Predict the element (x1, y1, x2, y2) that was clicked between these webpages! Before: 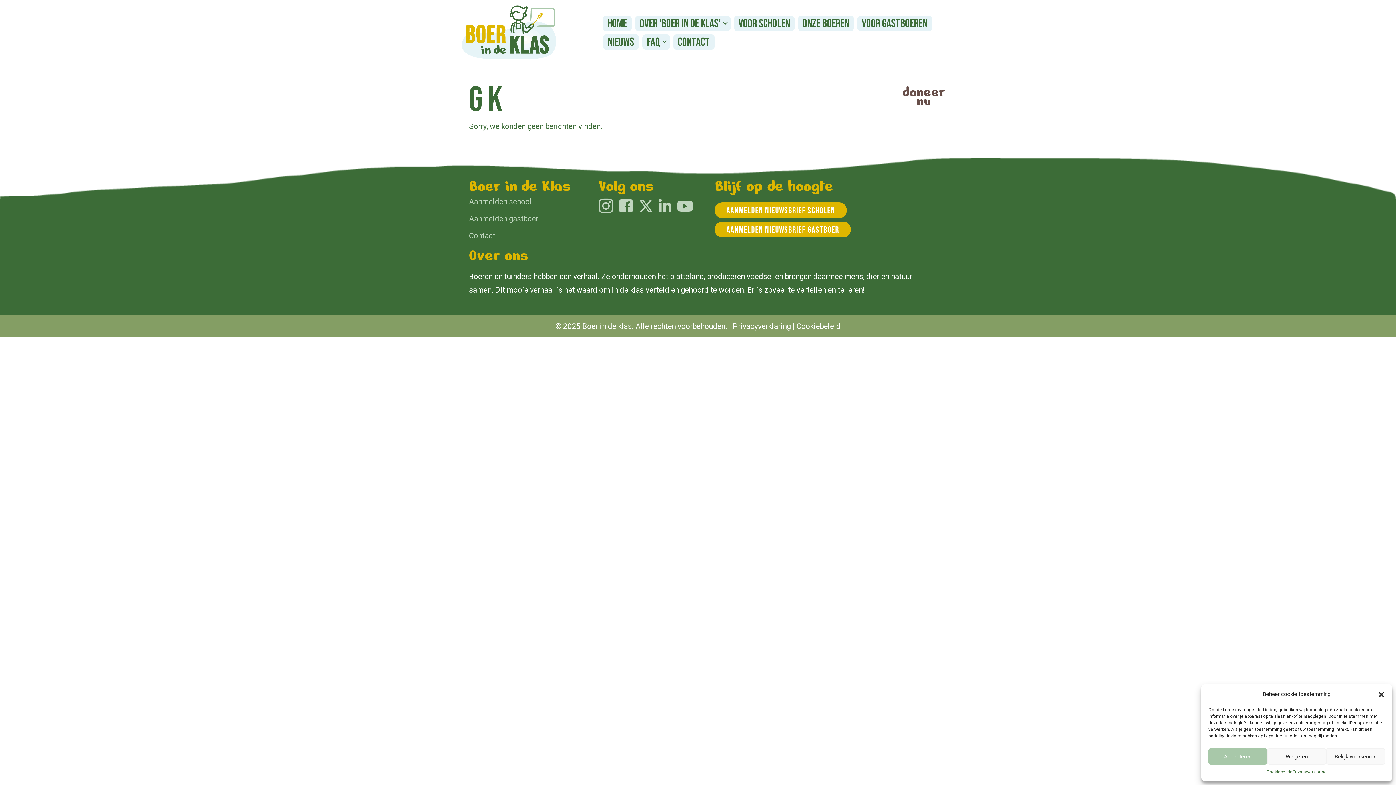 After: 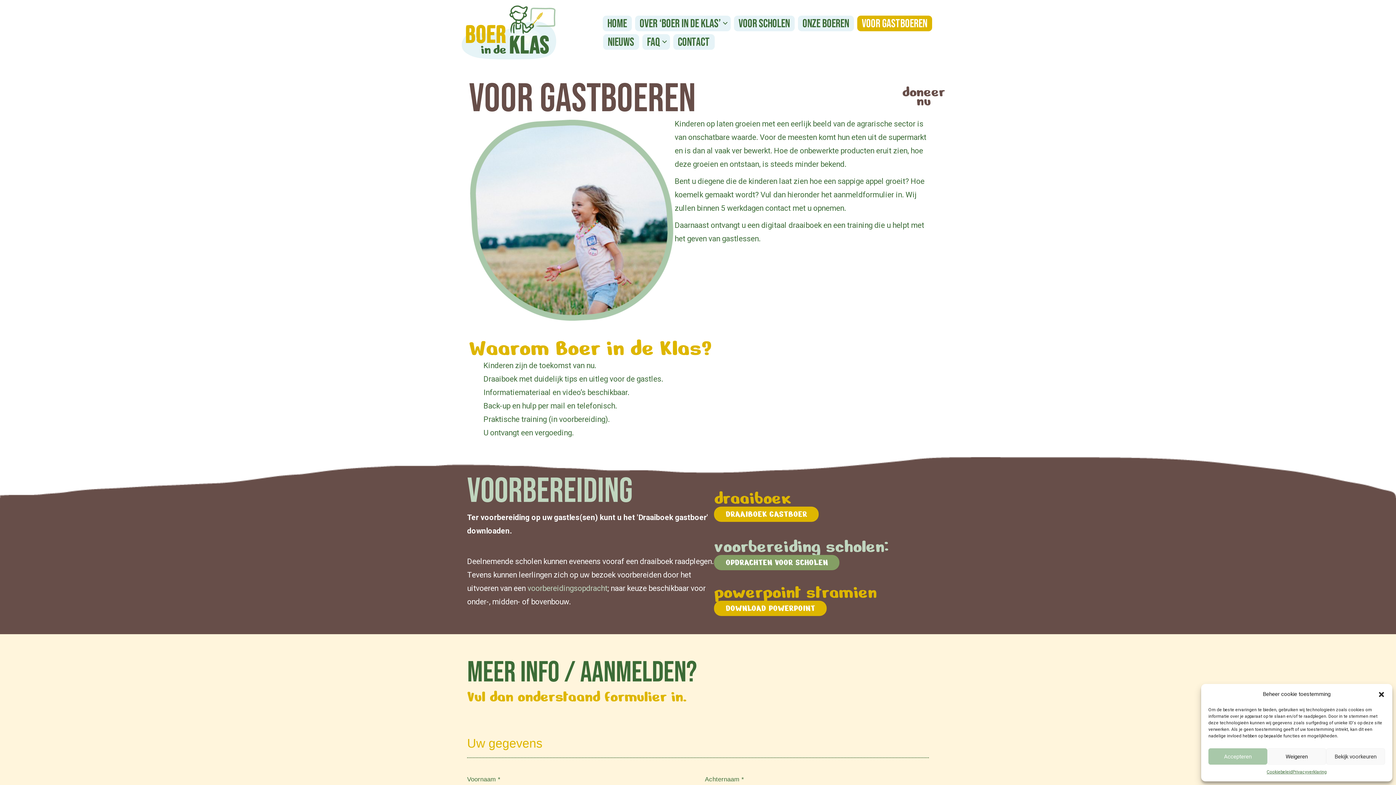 Action: label: Aanmelden gastboer bbox: (469, 214, 538, 223)